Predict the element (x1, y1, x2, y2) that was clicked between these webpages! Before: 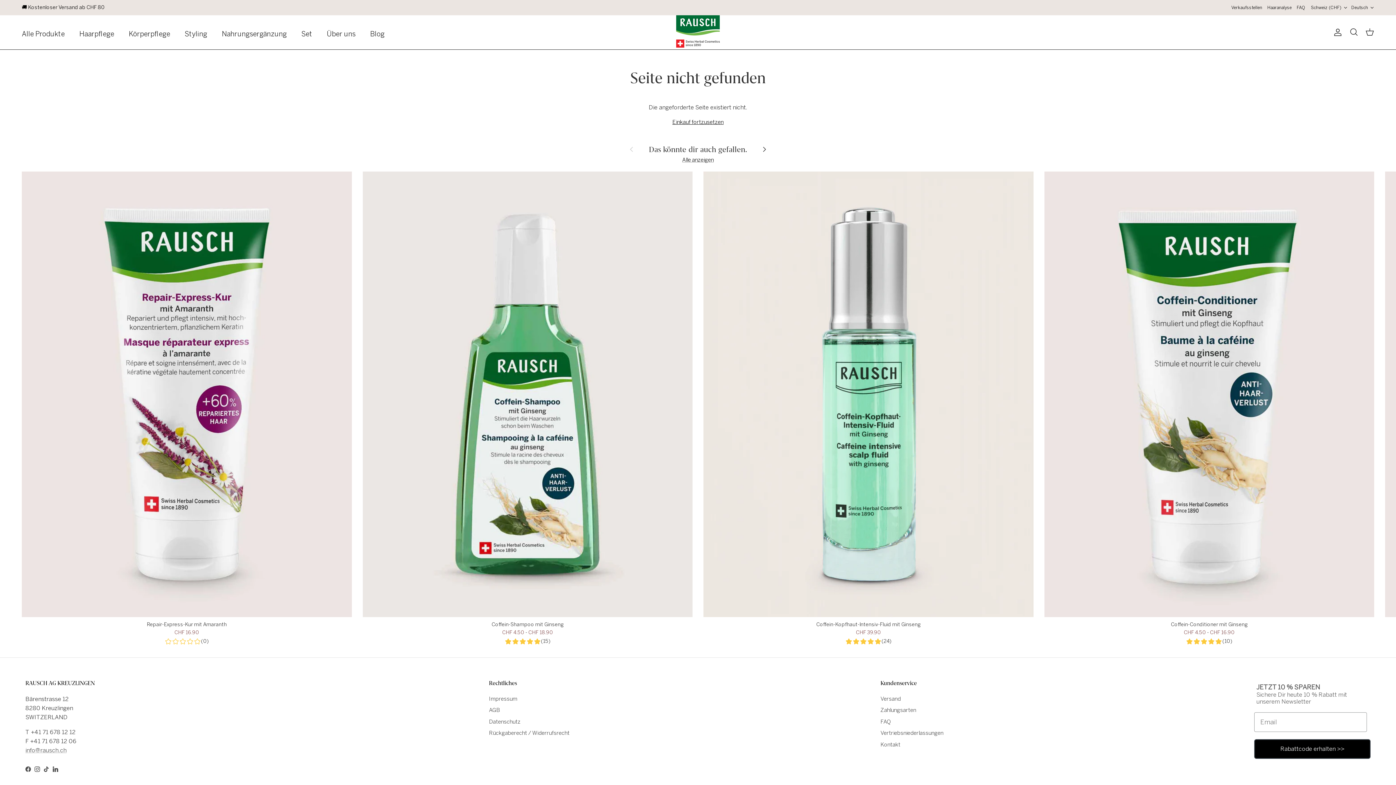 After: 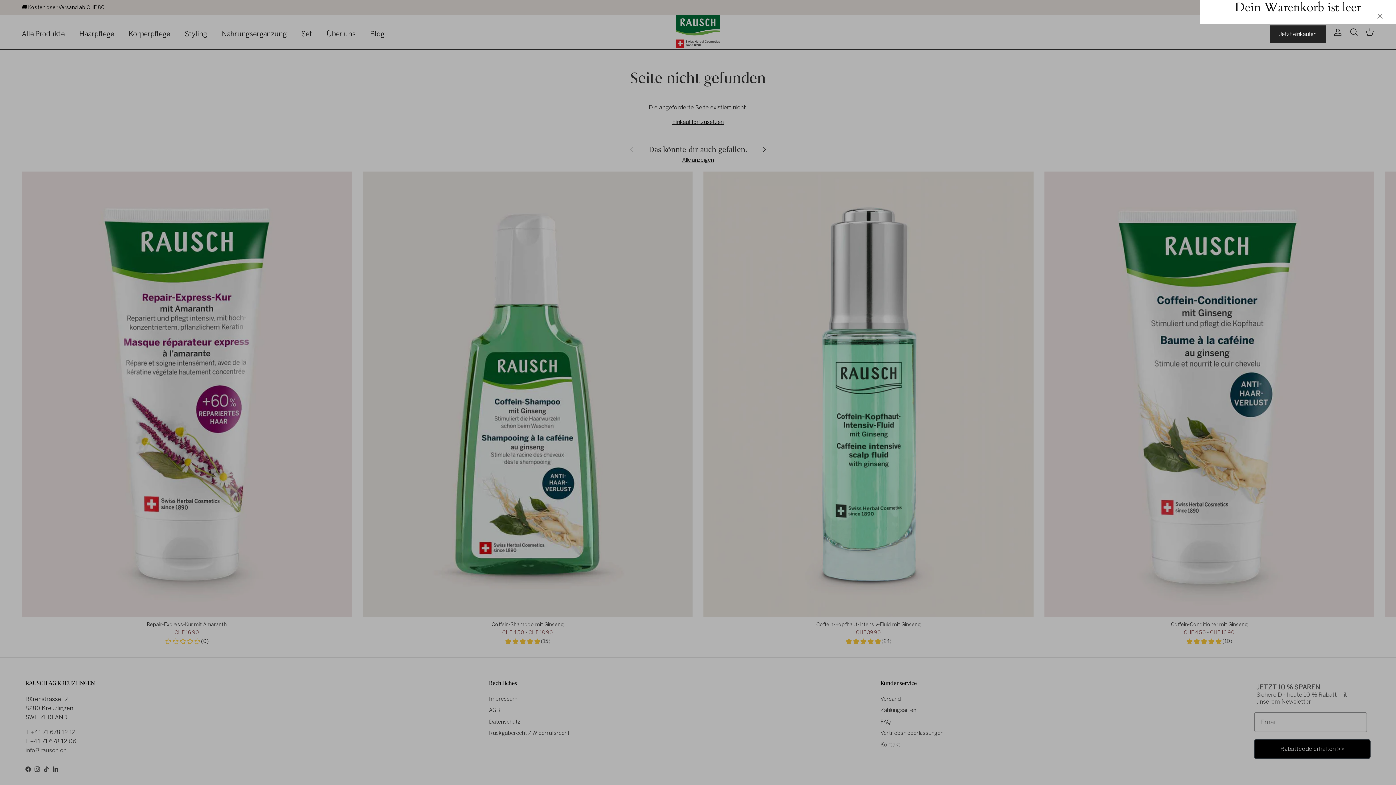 Action: label: Einkaufswagen bbox: (1365, 27, 1374, 37)